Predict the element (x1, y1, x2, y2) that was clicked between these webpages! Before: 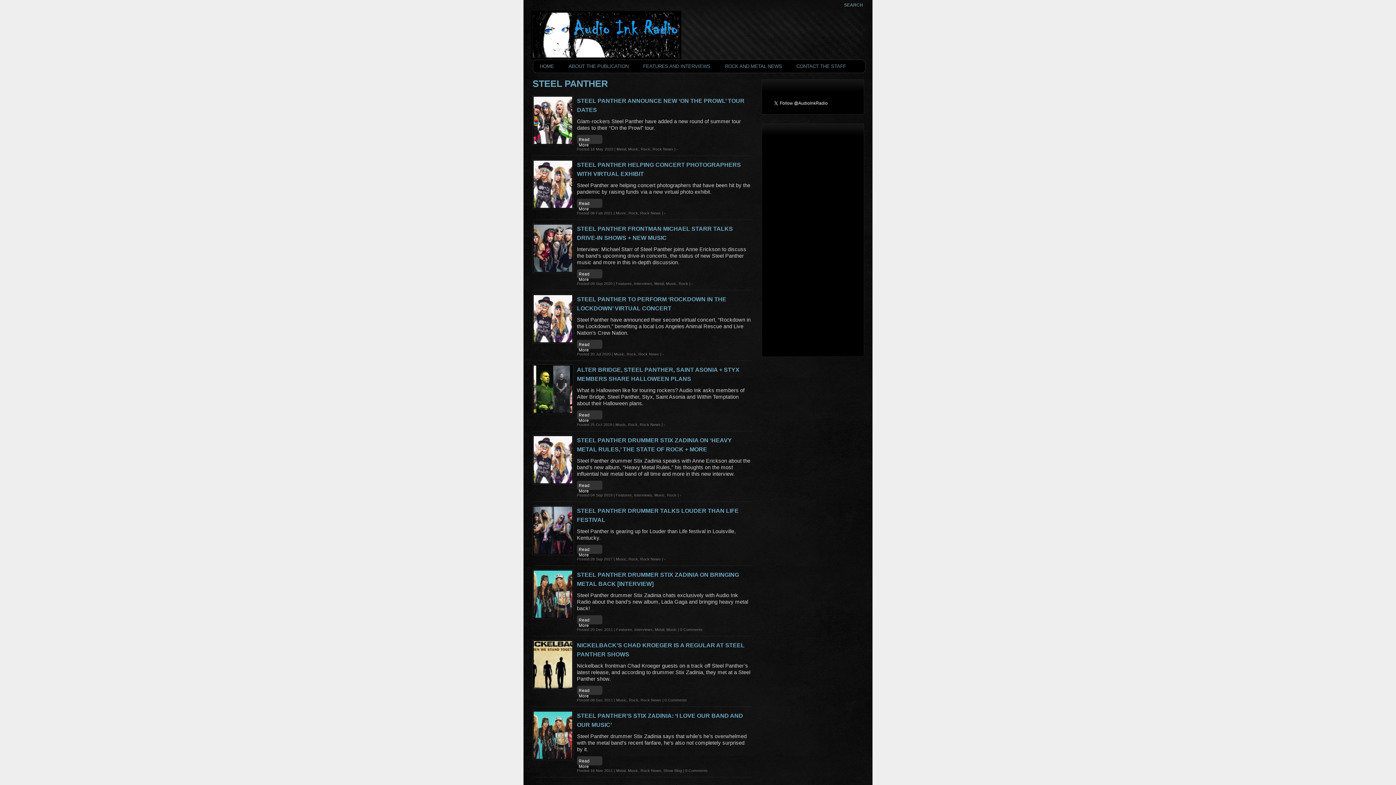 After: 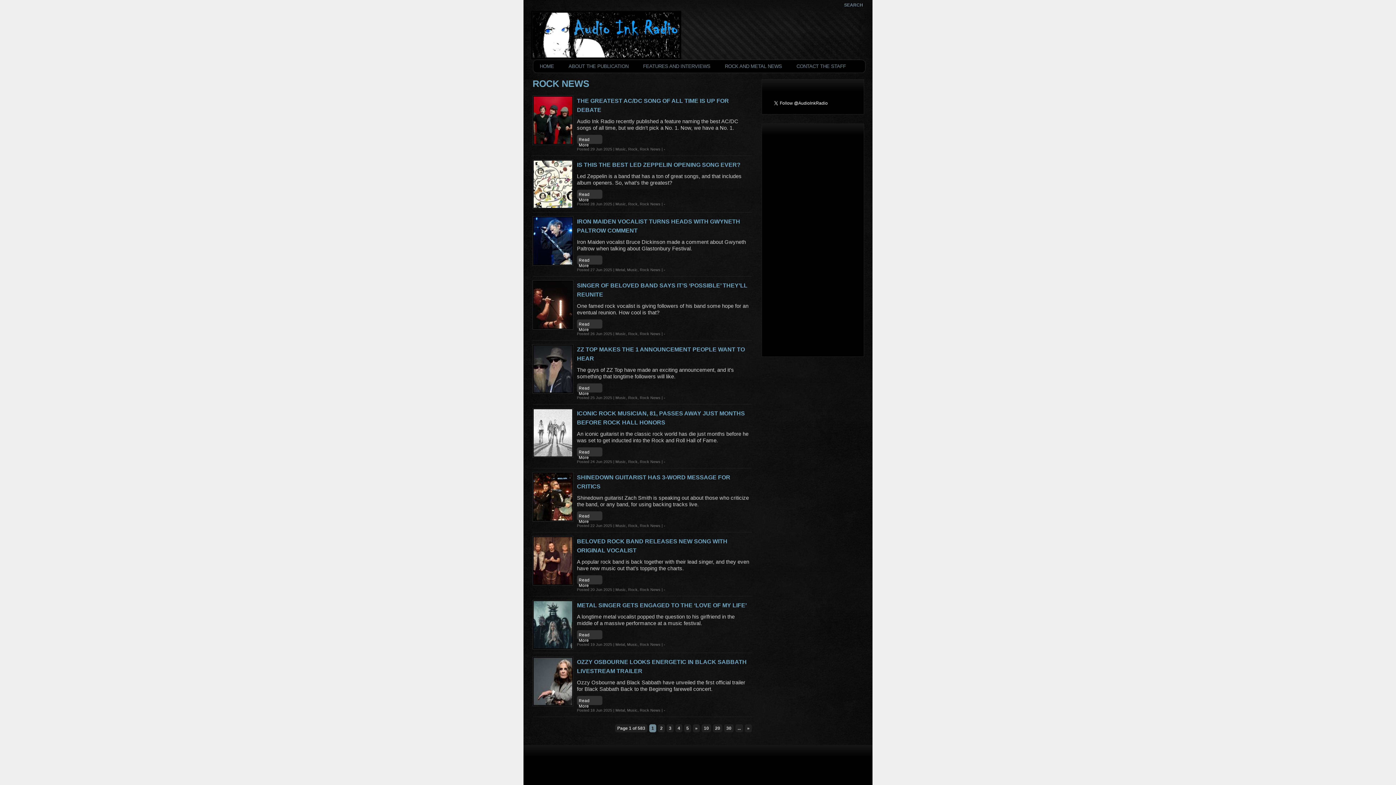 Action: bbox: (652, 146, 673, 151) label: Rock News